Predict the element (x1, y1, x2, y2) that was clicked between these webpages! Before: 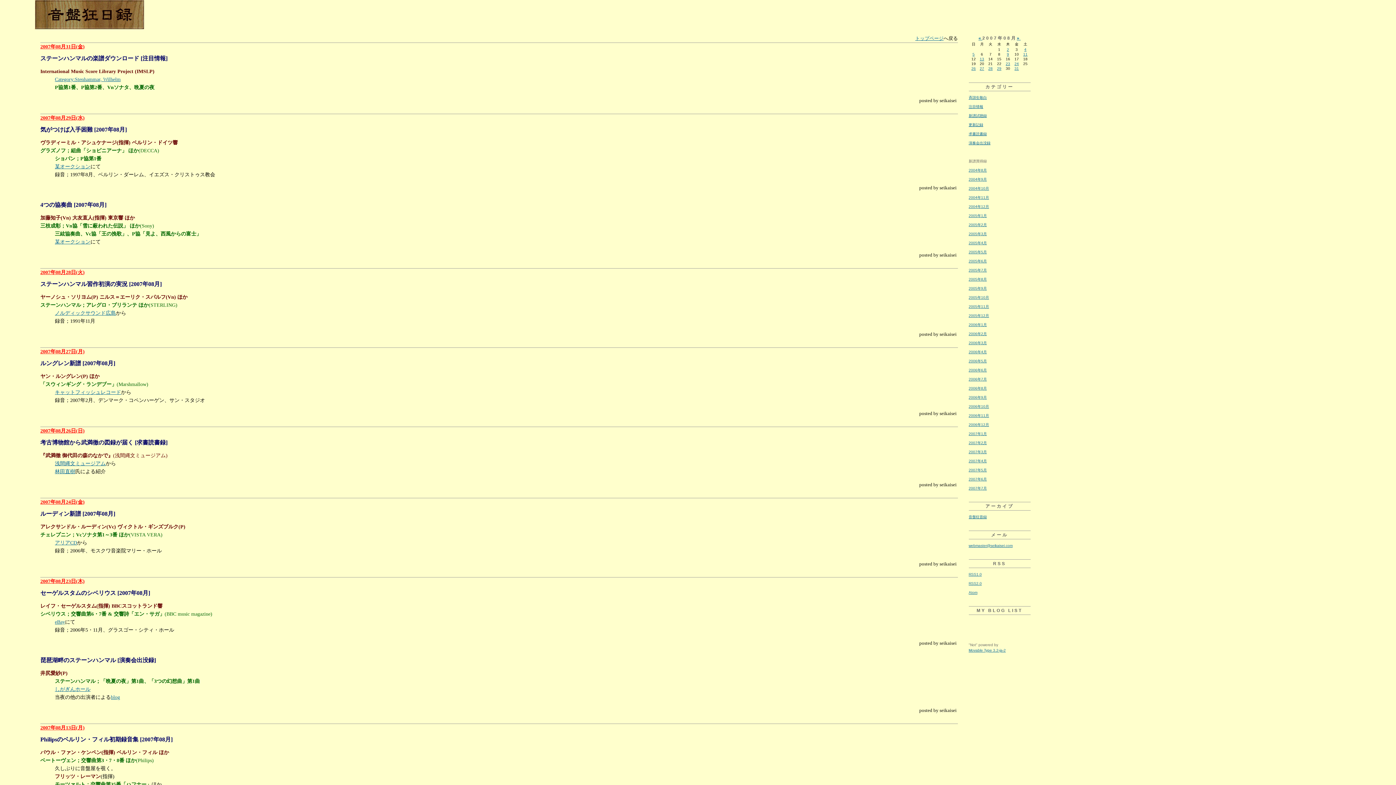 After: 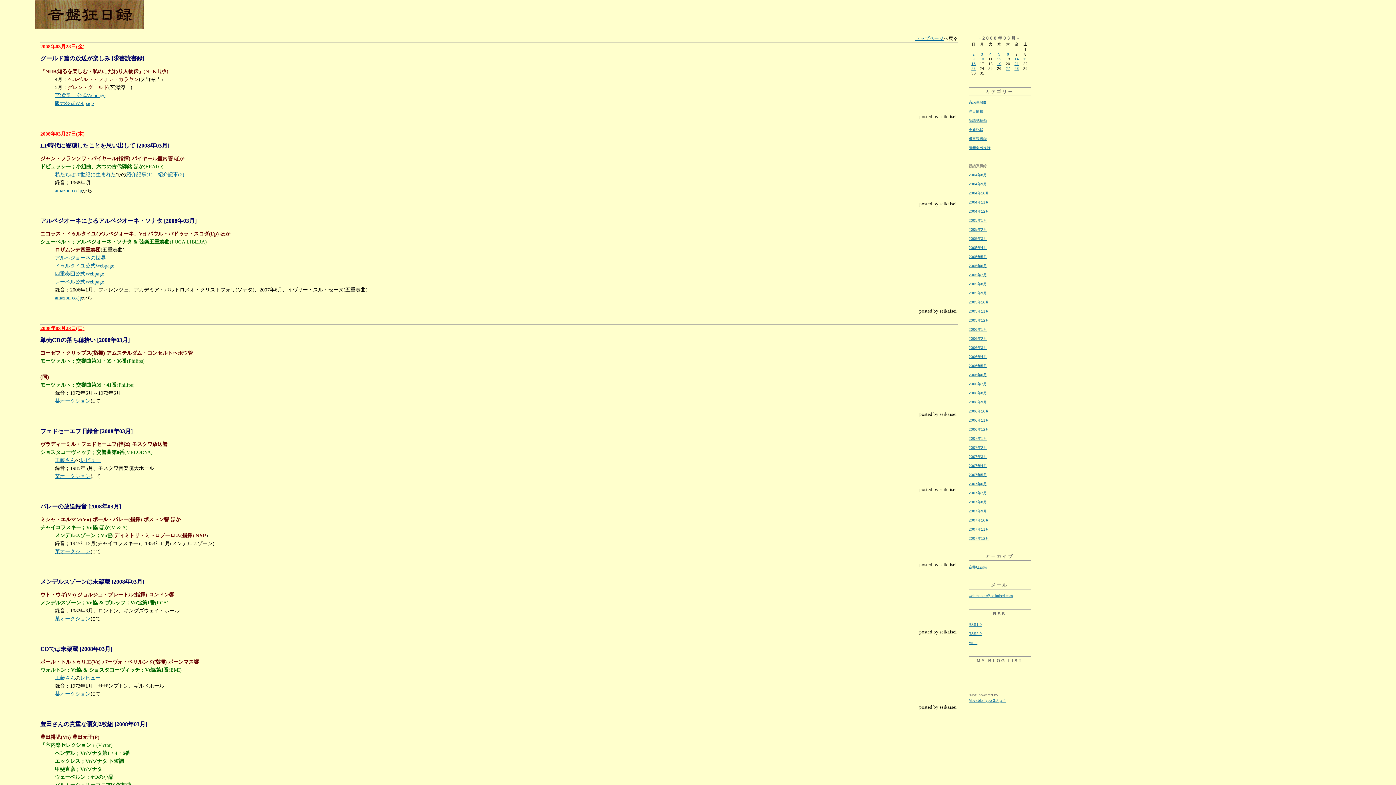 Action: bbox: (34, 0, 1361, 29)